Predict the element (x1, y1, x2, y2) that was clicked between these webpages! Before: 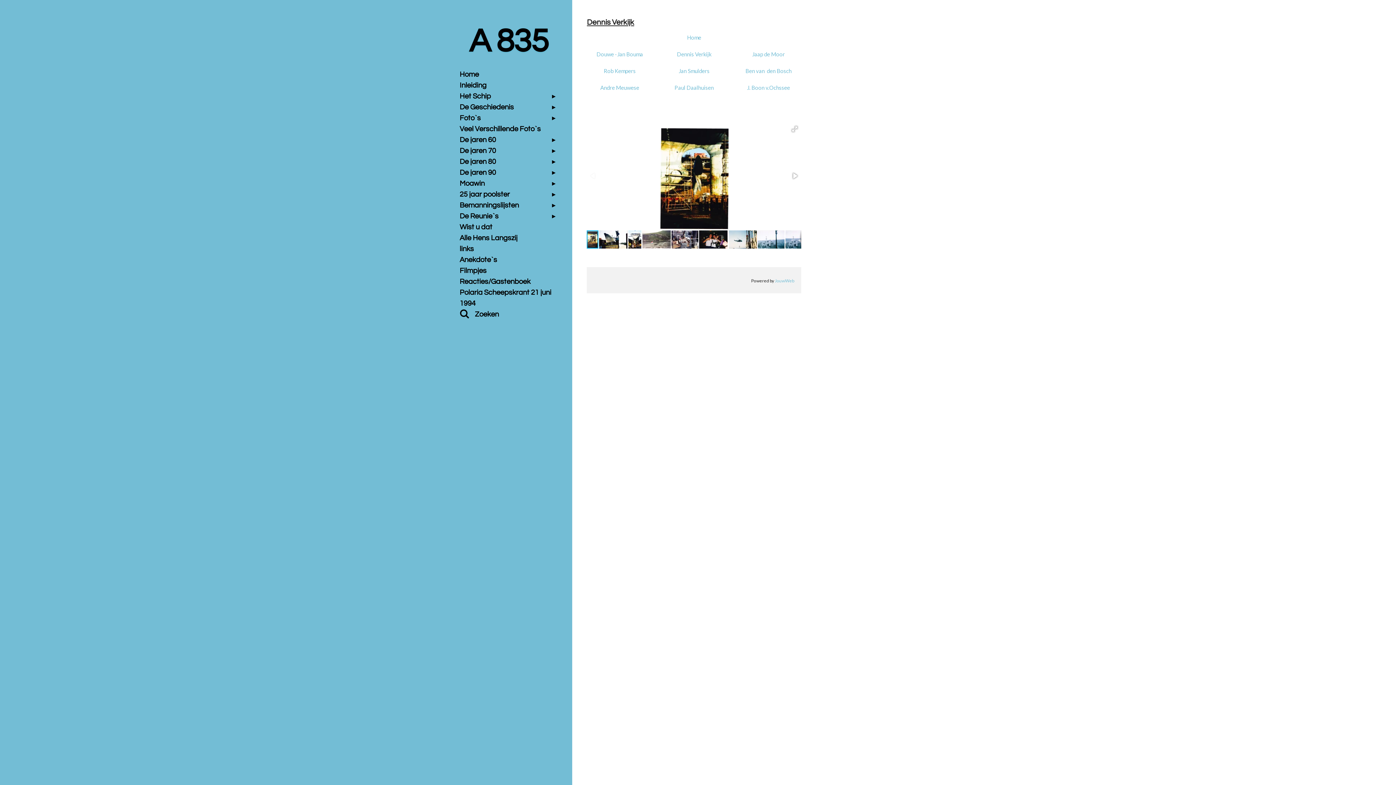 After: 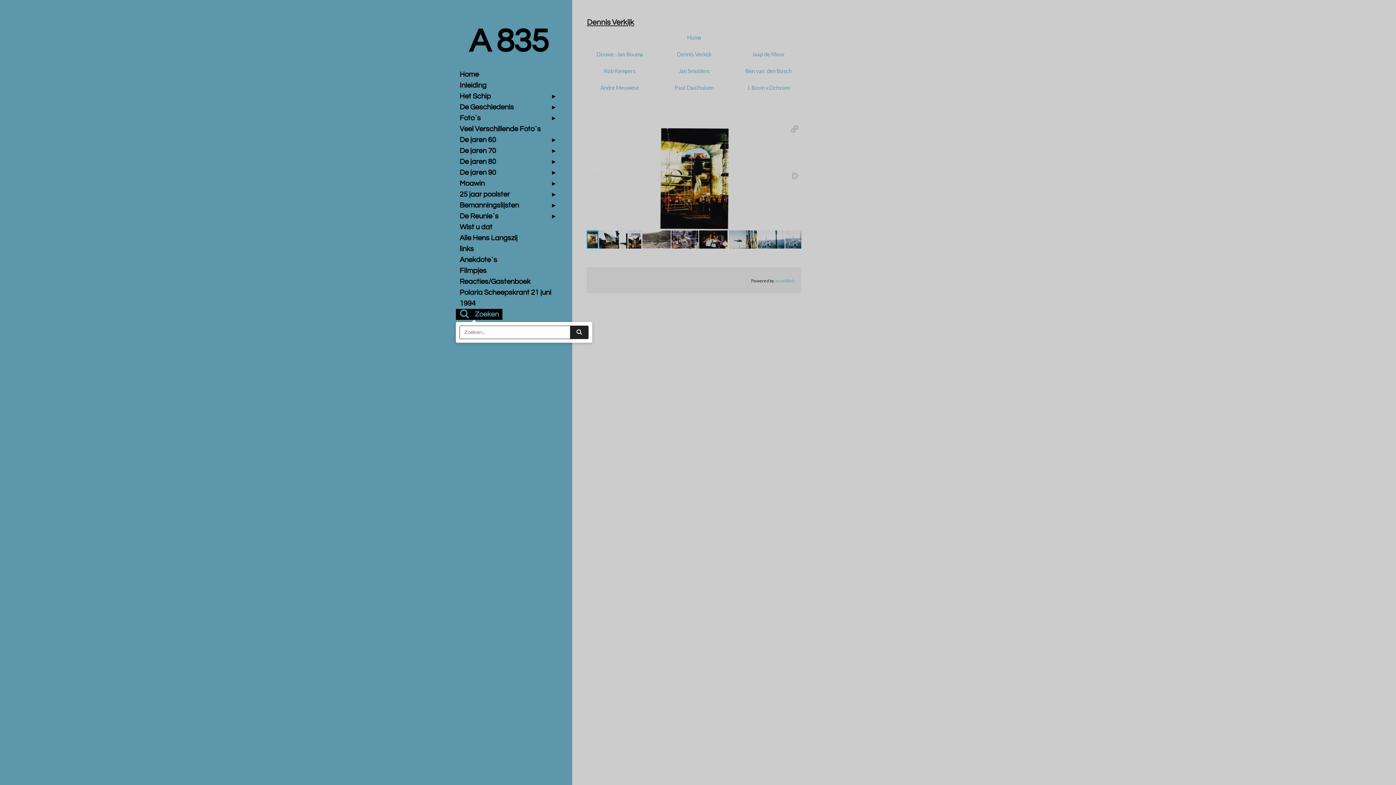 Action: label:  Zoeken bbox: (456, 309, 502, 320)